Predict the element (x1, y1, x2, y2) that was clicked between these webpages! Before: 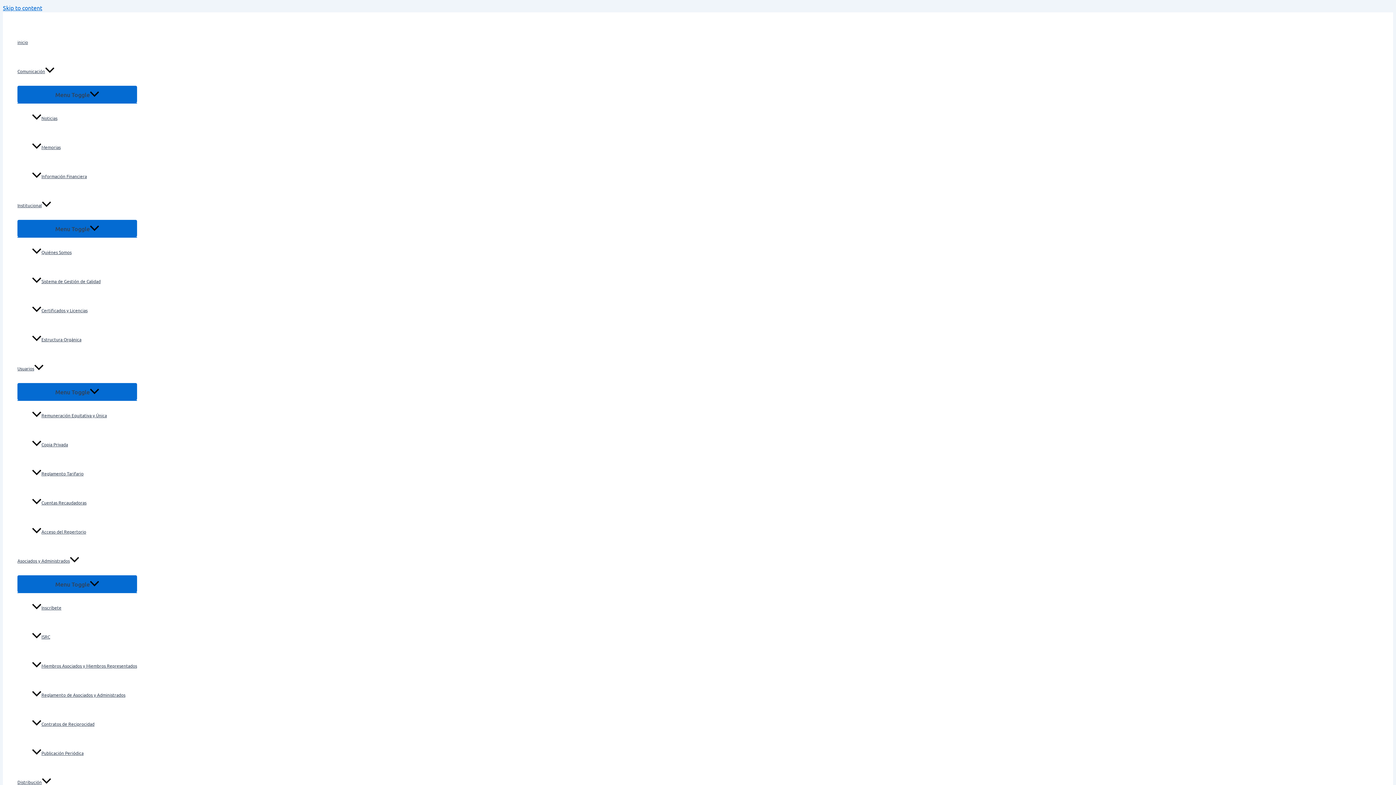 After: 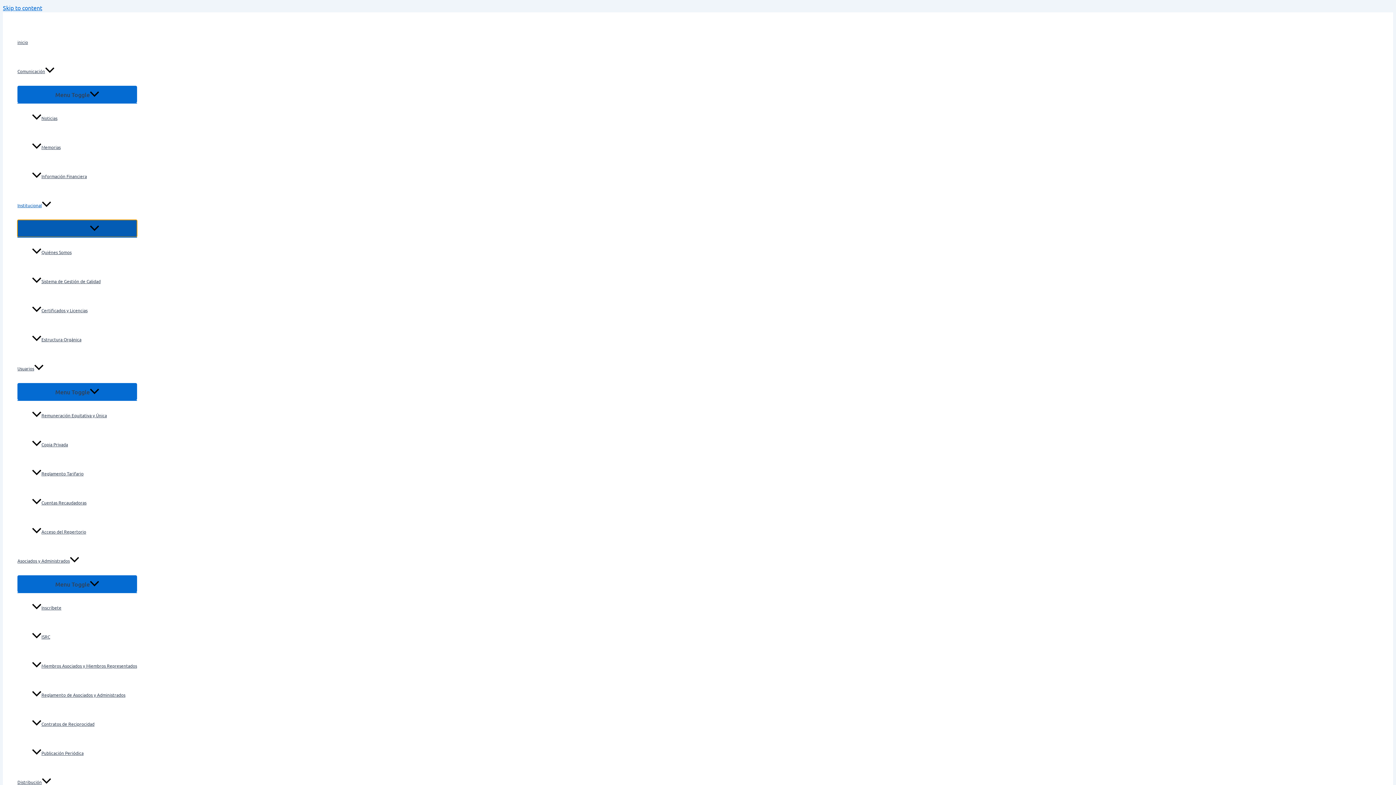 Action: label: Menu Toggle bbox: (17, 220, 137, 237)